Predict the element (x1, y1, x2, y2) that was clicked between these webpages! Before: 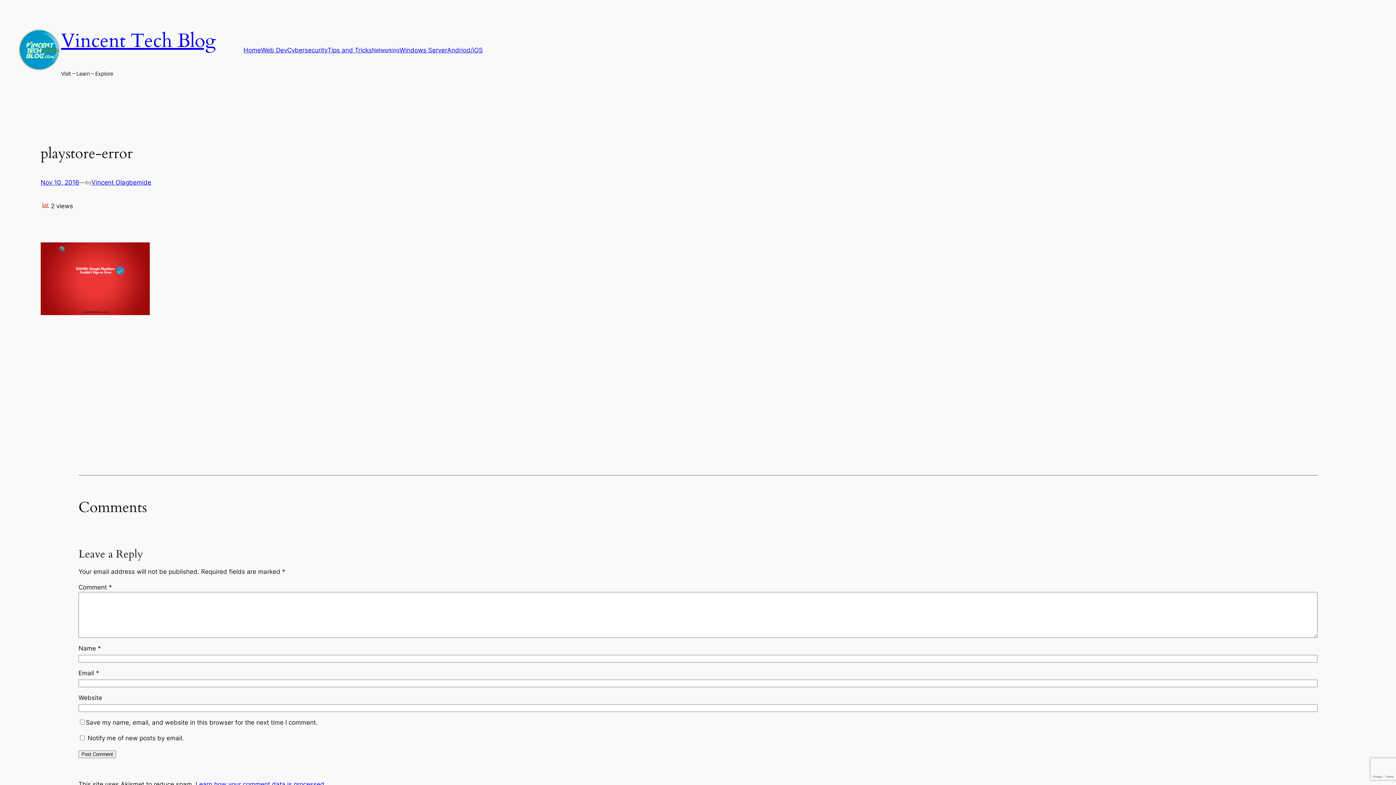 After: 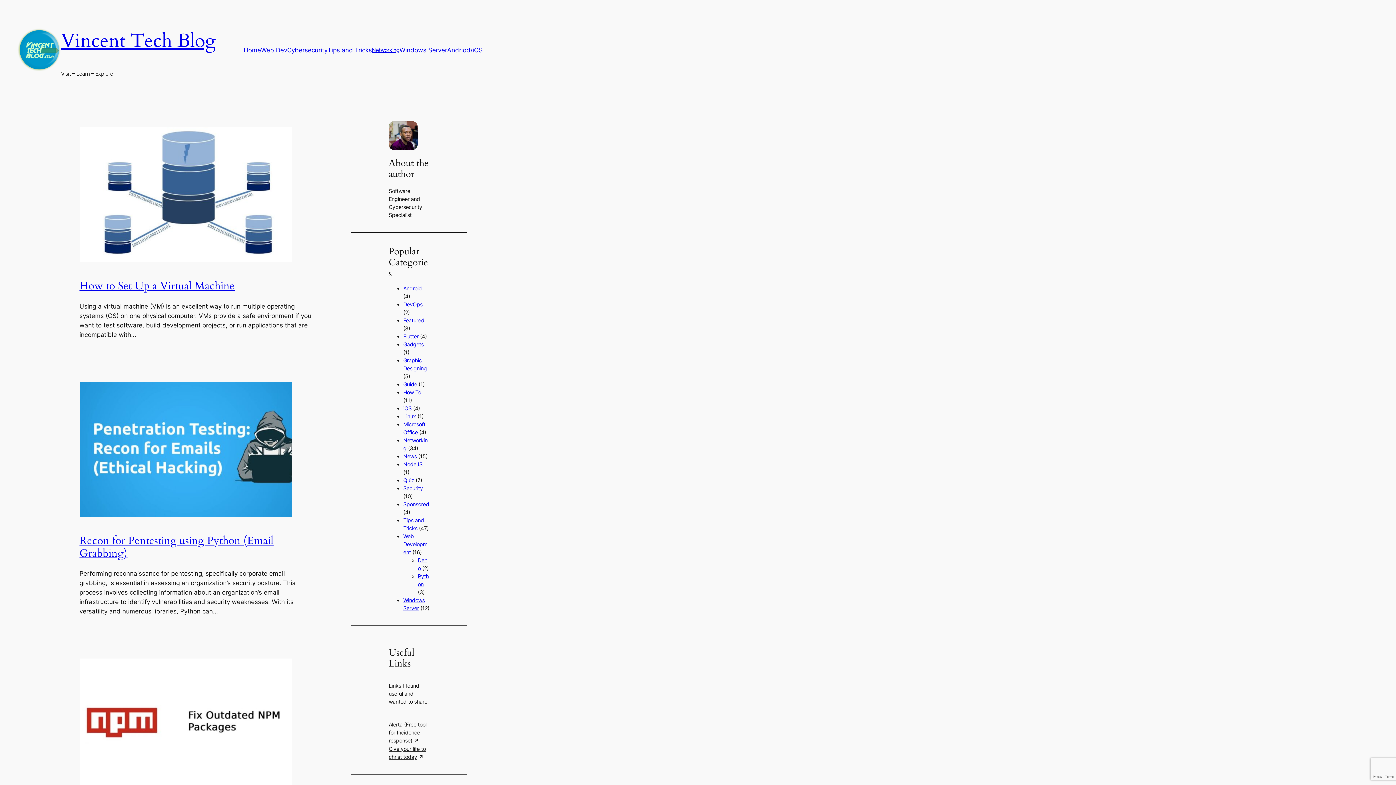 Action: bbox: (17, 28, 61, 72)